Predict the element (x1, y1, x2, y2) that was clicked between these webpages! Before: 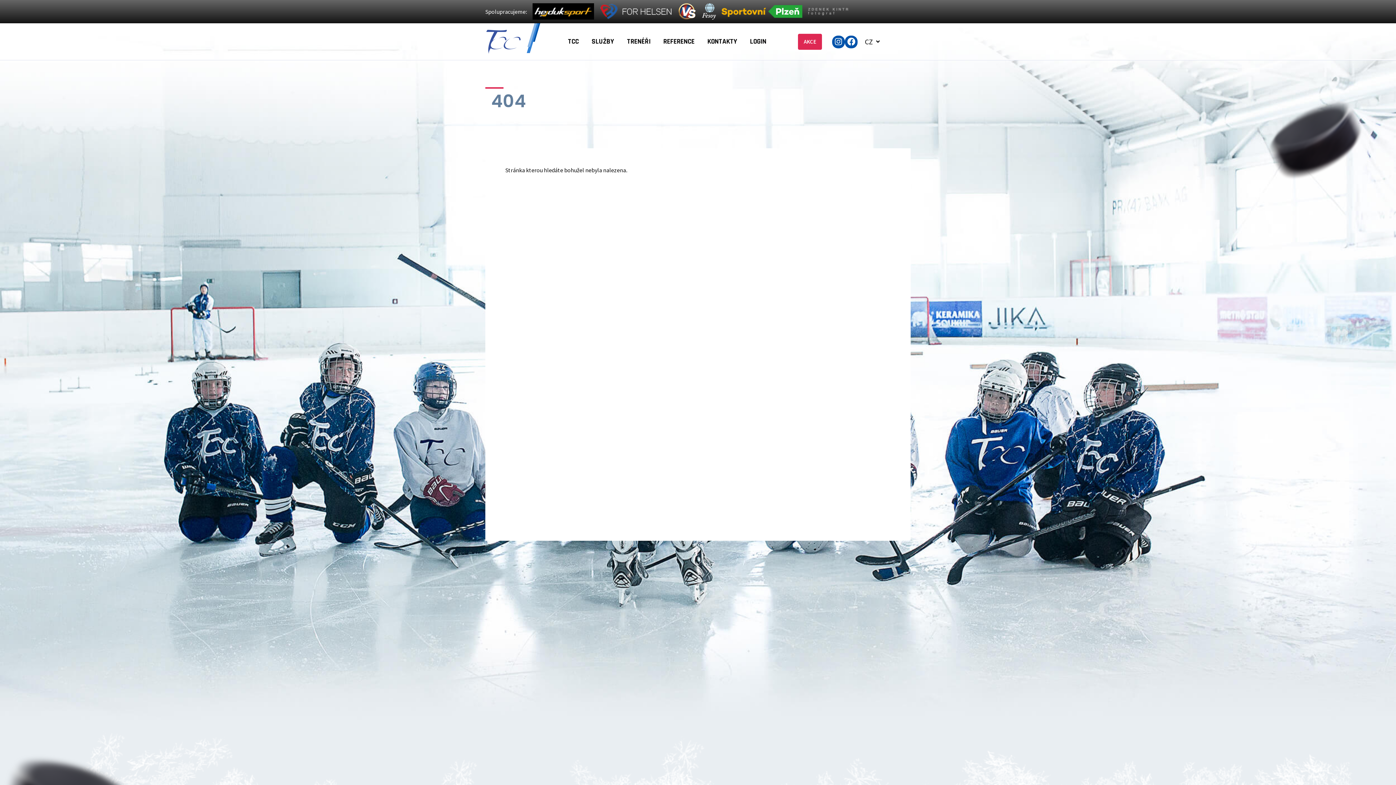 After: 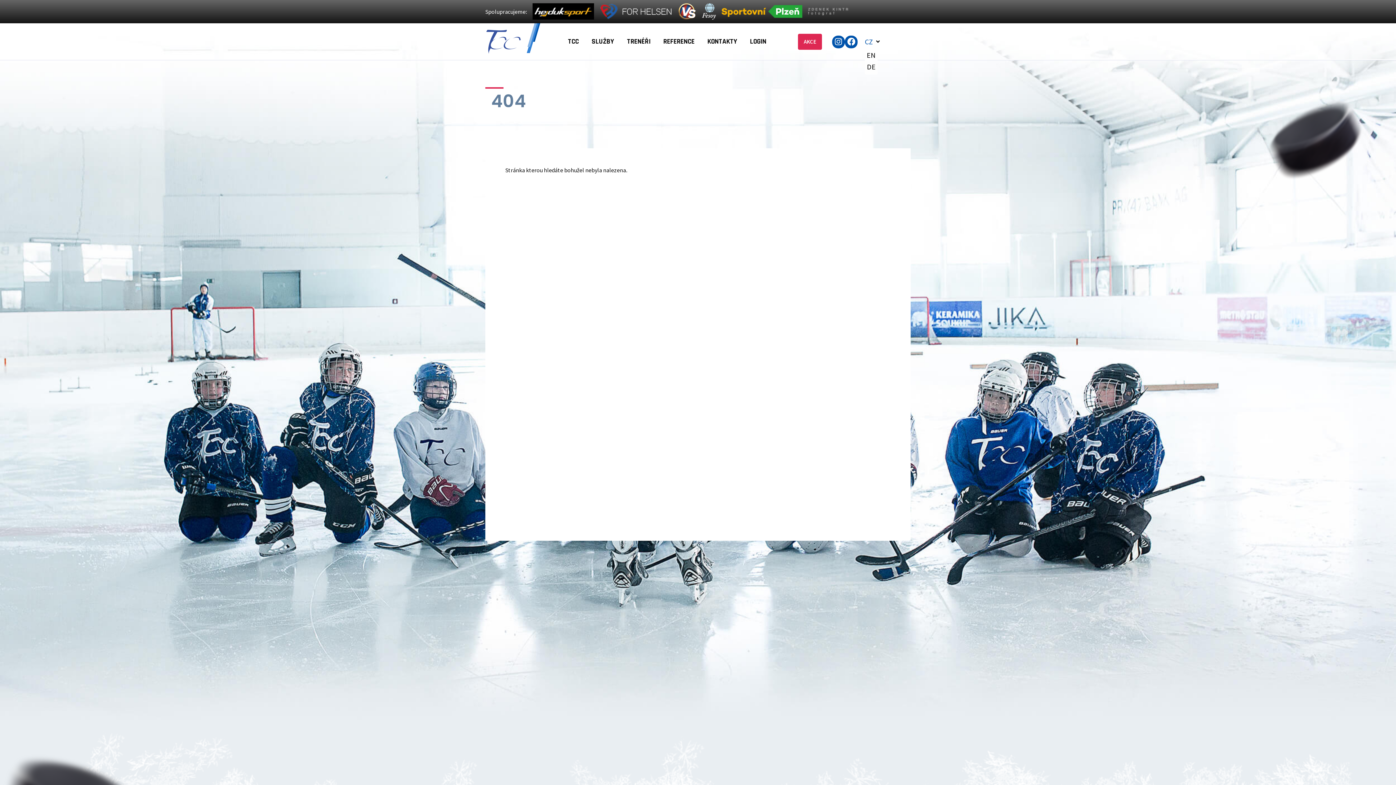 Action: label: CZ bbox: (865, 36, 881, 47)